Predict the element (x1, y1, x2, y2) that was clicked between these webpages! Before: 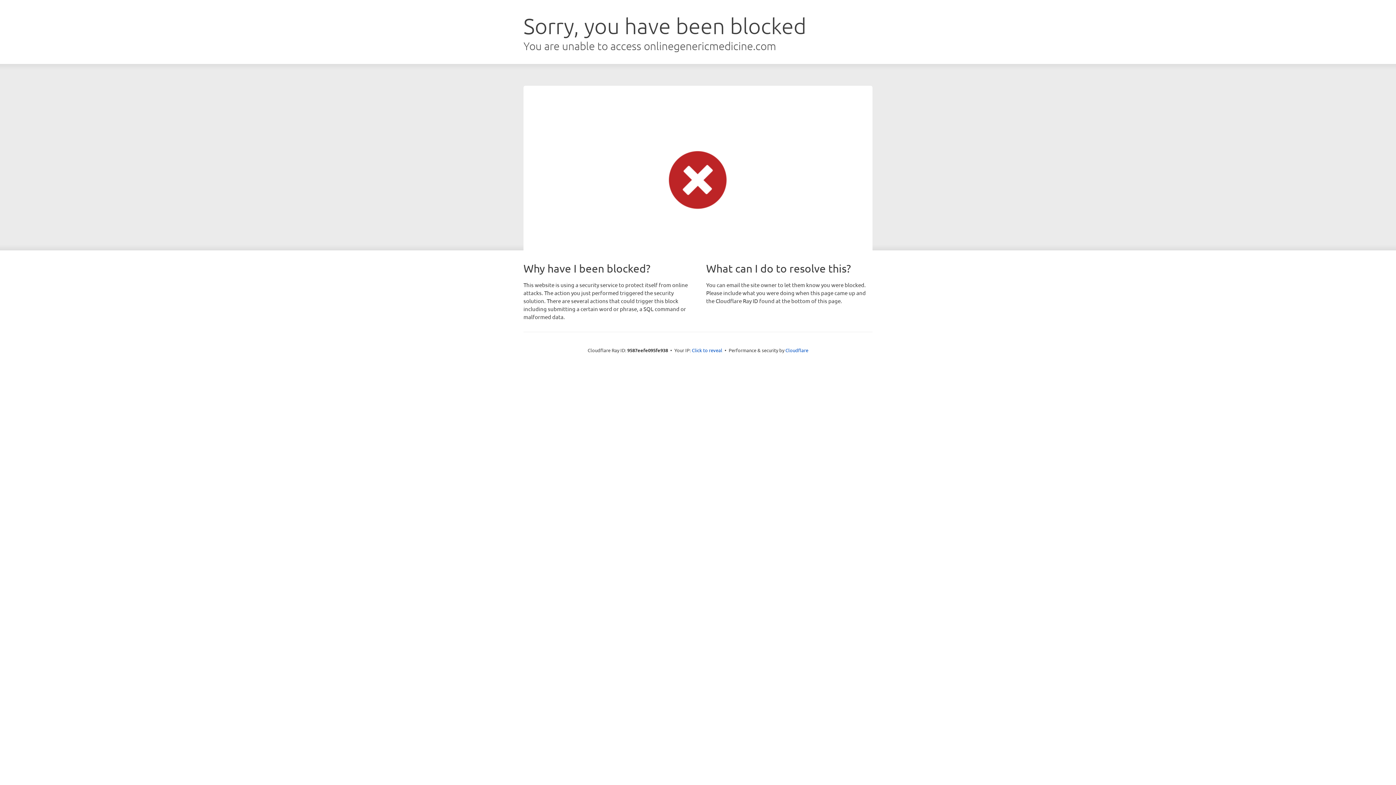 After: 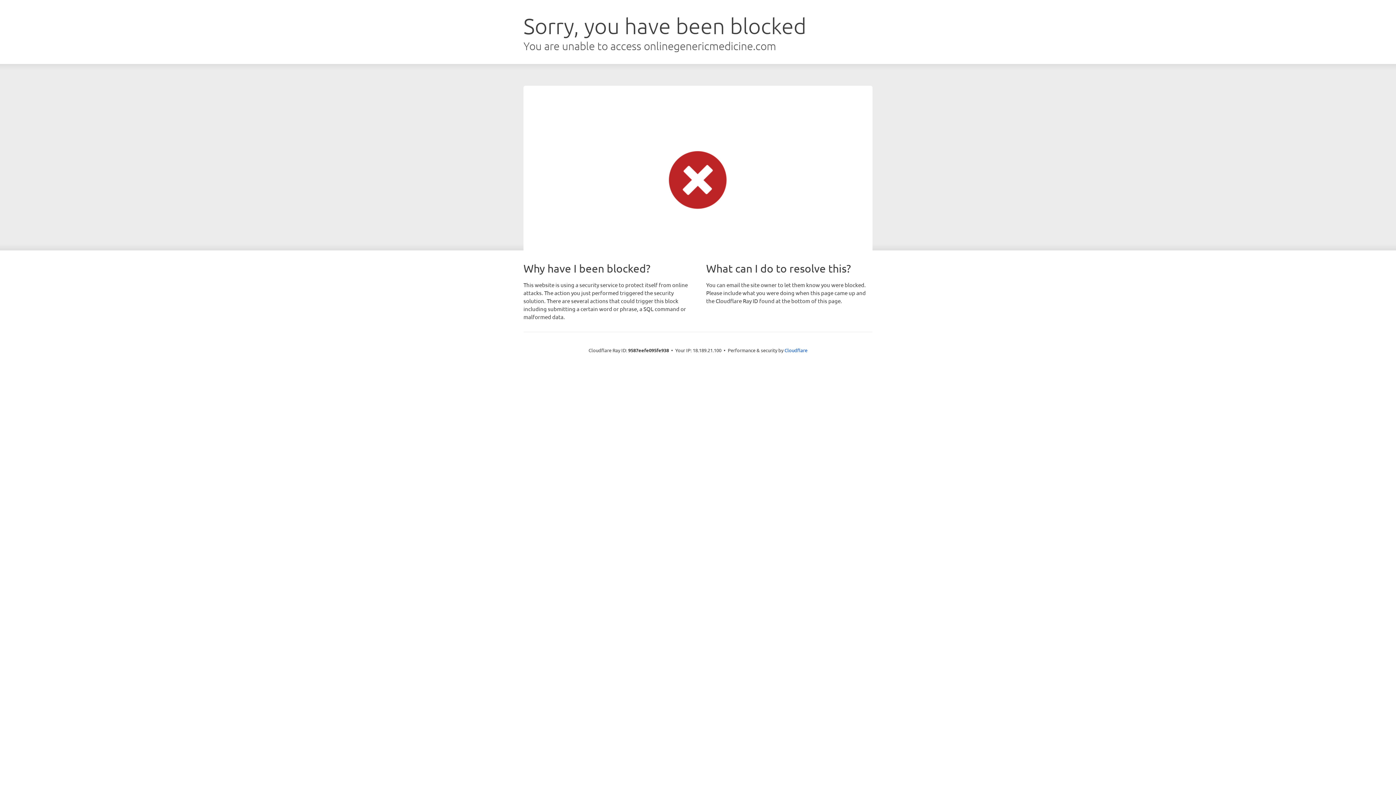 Action: bbox: (692, 346, 722, 353) label: Click to reveal